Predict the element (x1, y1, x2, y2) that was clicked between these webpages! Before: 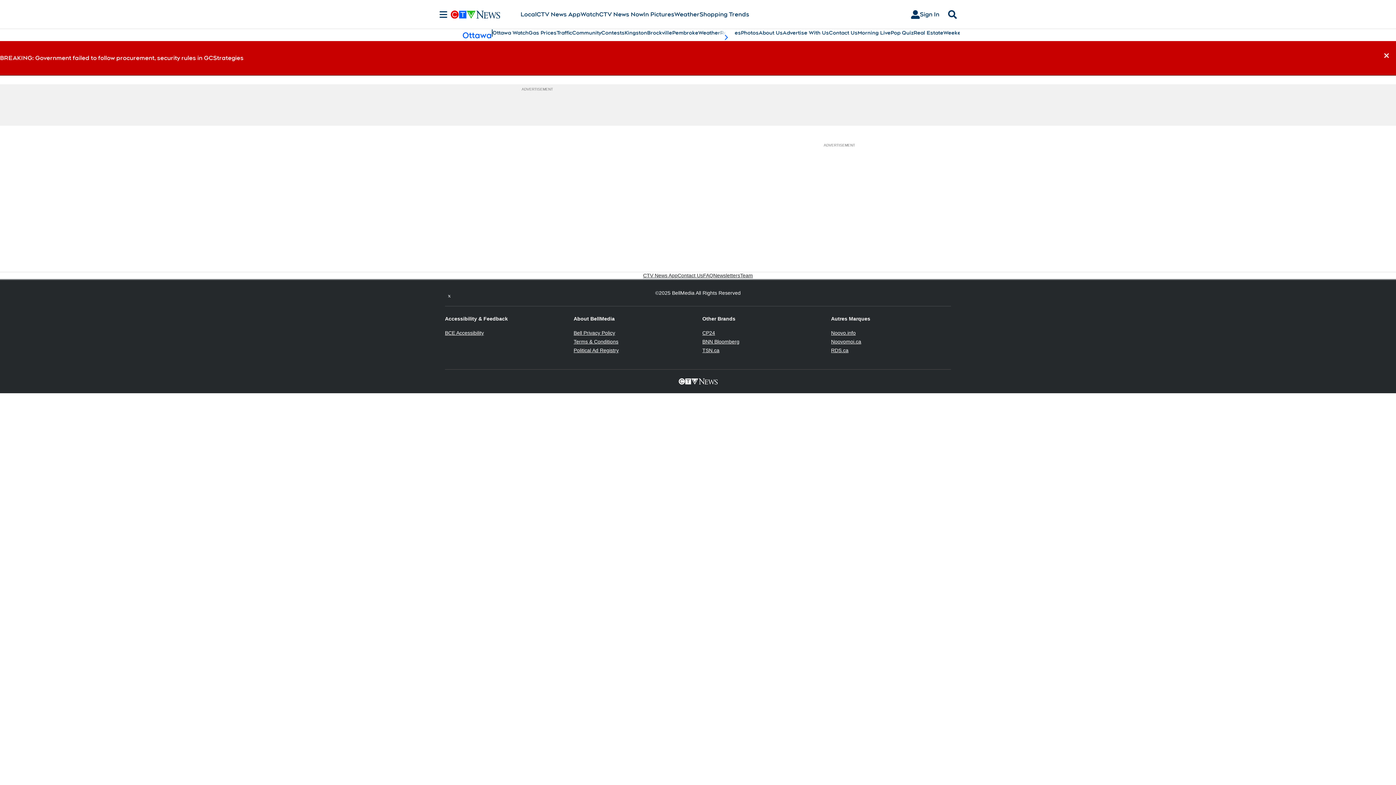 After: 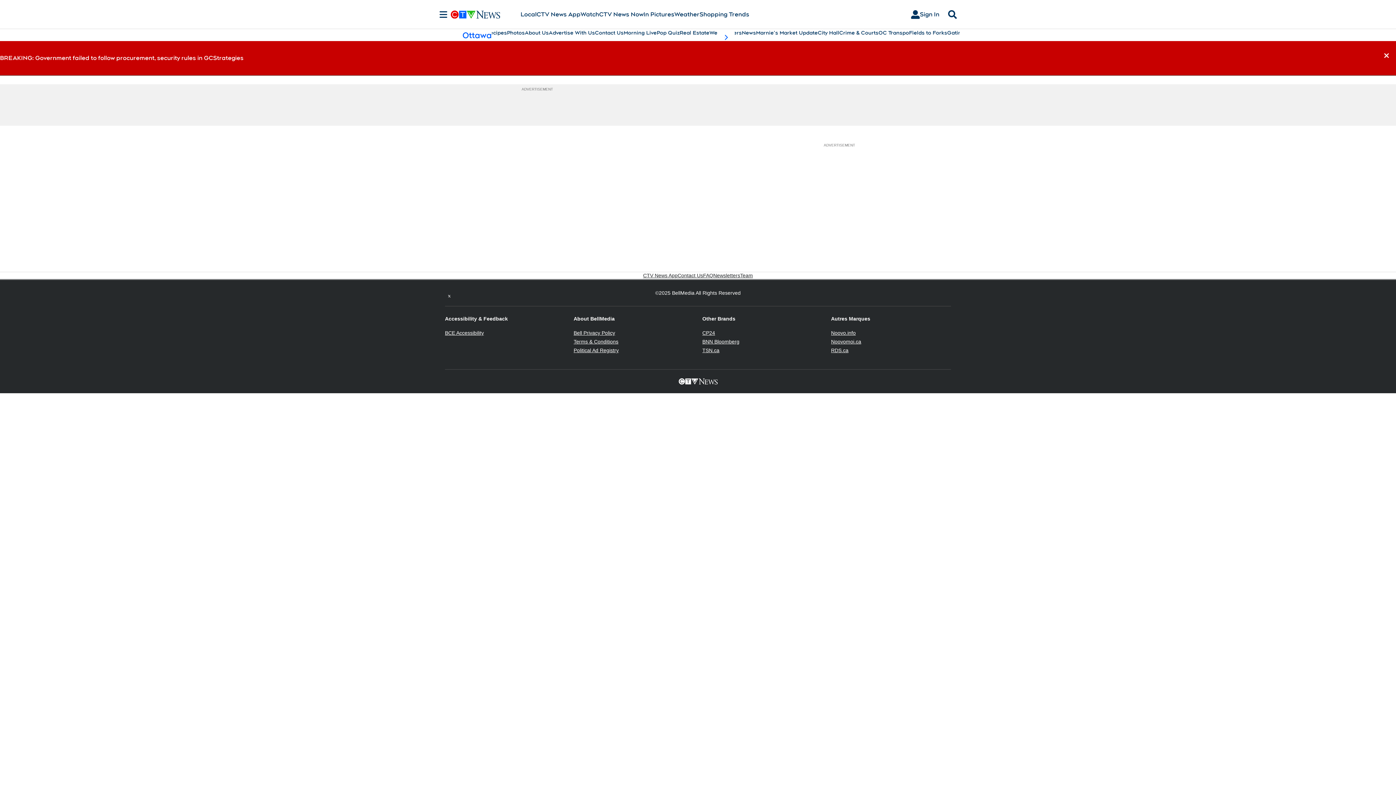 Action: bbox: (717, 29, 734, 45) label: scroll-pane.scrollLeft